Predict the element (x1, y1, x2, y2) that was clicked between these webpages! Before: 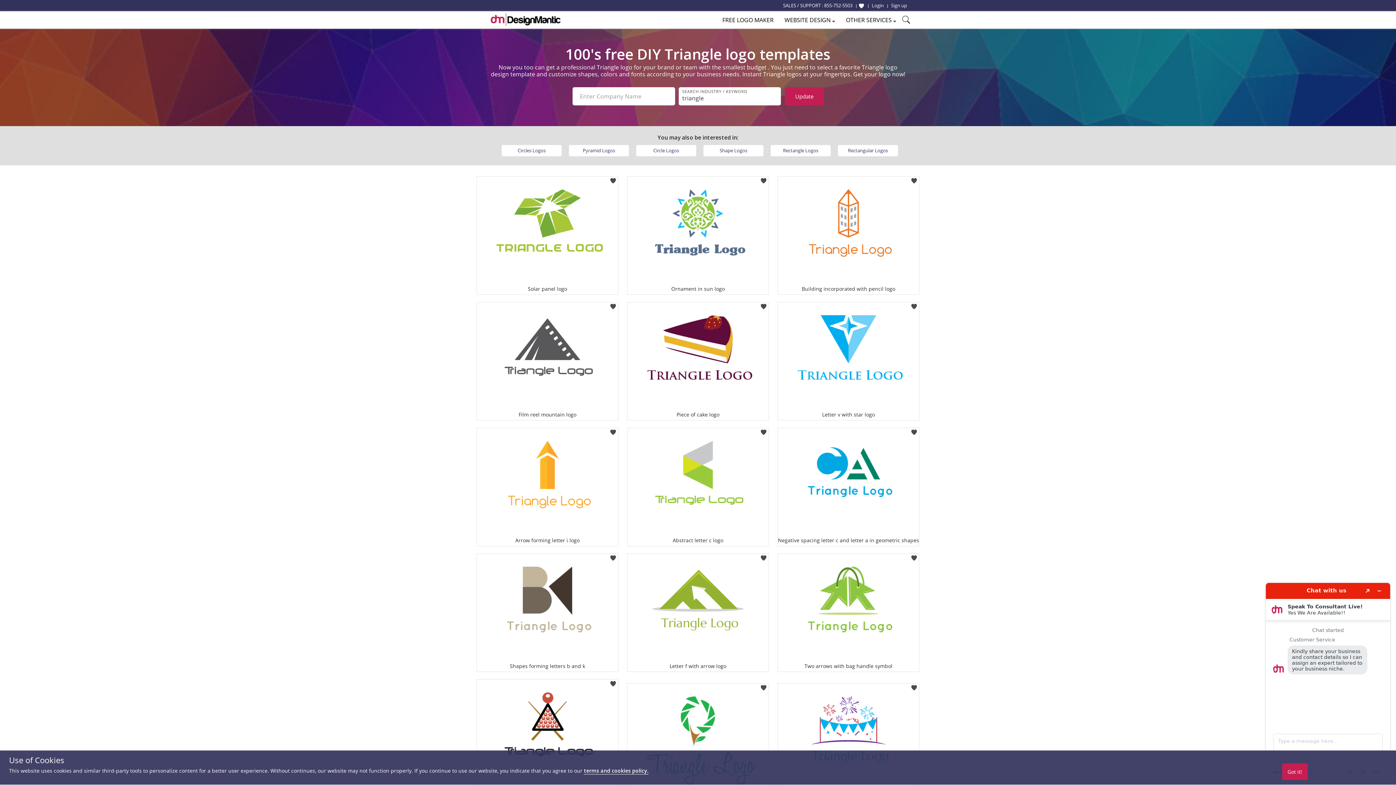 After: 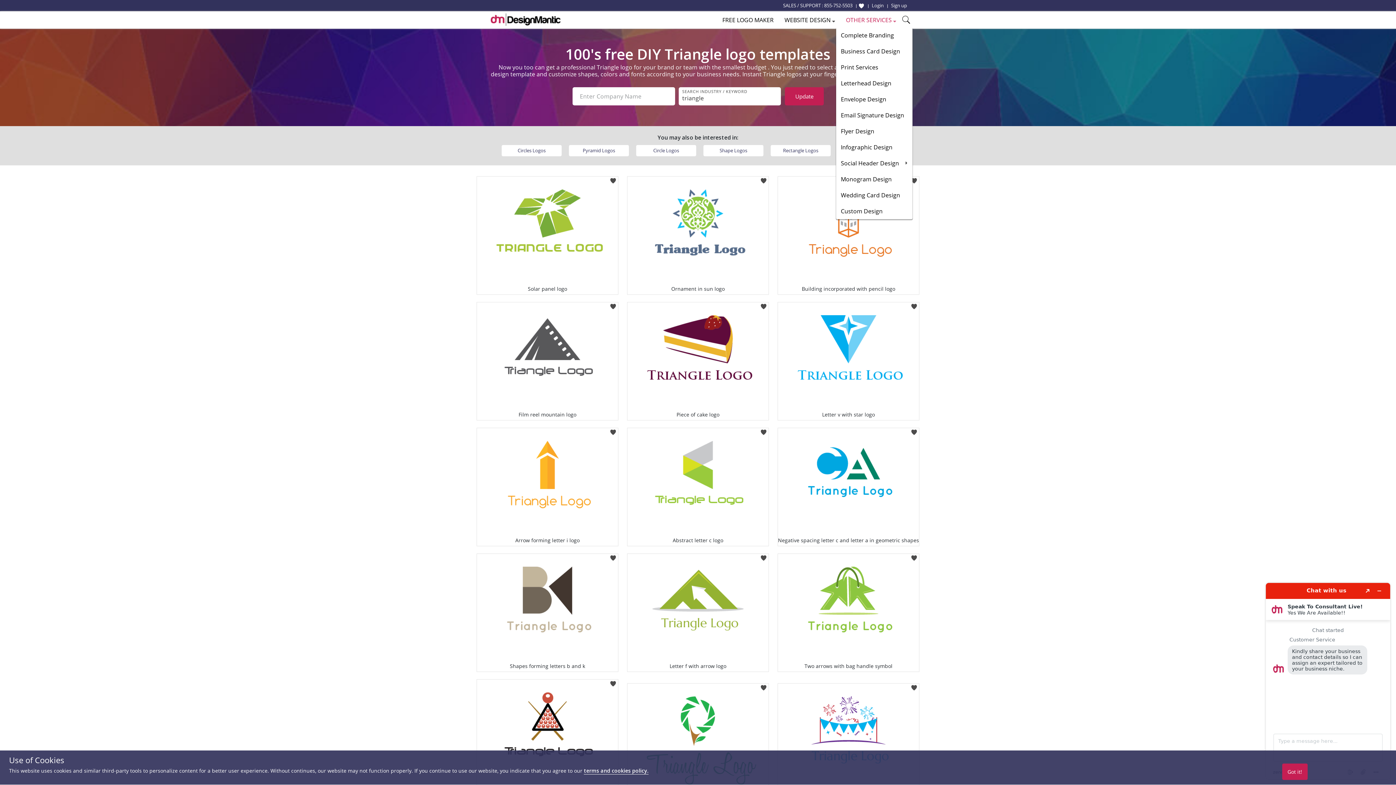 Action: label: OTHER SERVICES  bbox: (840, 11, 901, 28)